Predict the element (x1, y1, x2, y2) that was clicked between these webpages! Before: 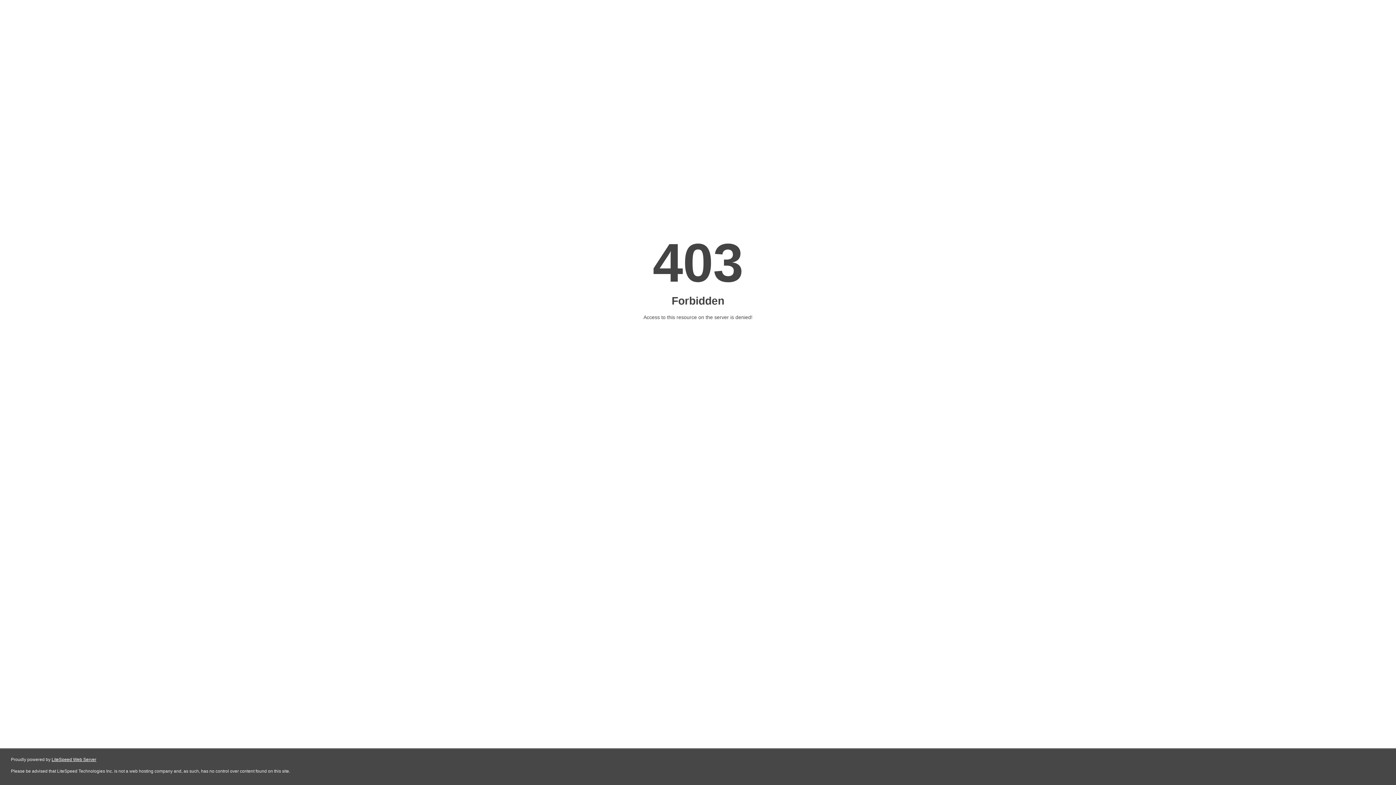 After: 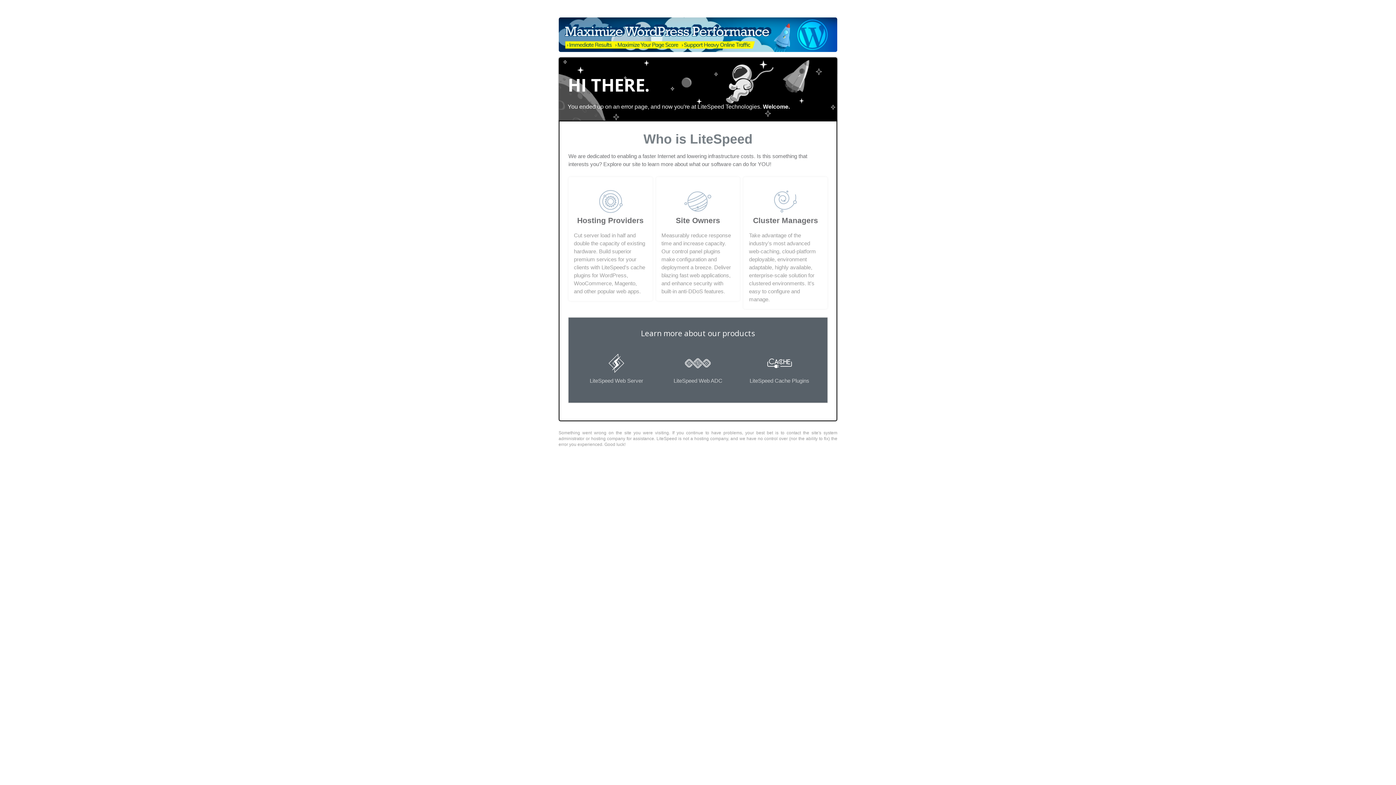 Action: label: LiteSpeed Web Server bbox: (51, 757, 96, 762)